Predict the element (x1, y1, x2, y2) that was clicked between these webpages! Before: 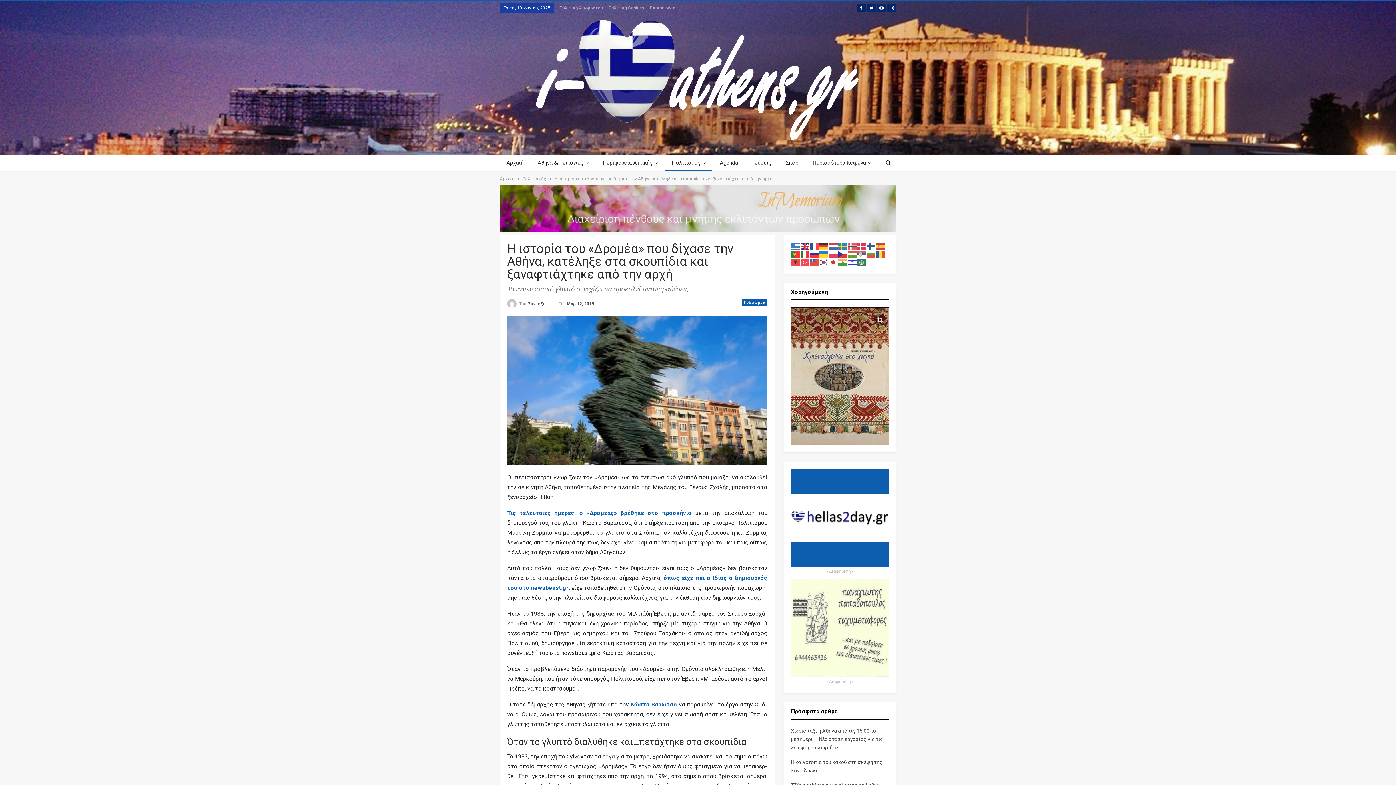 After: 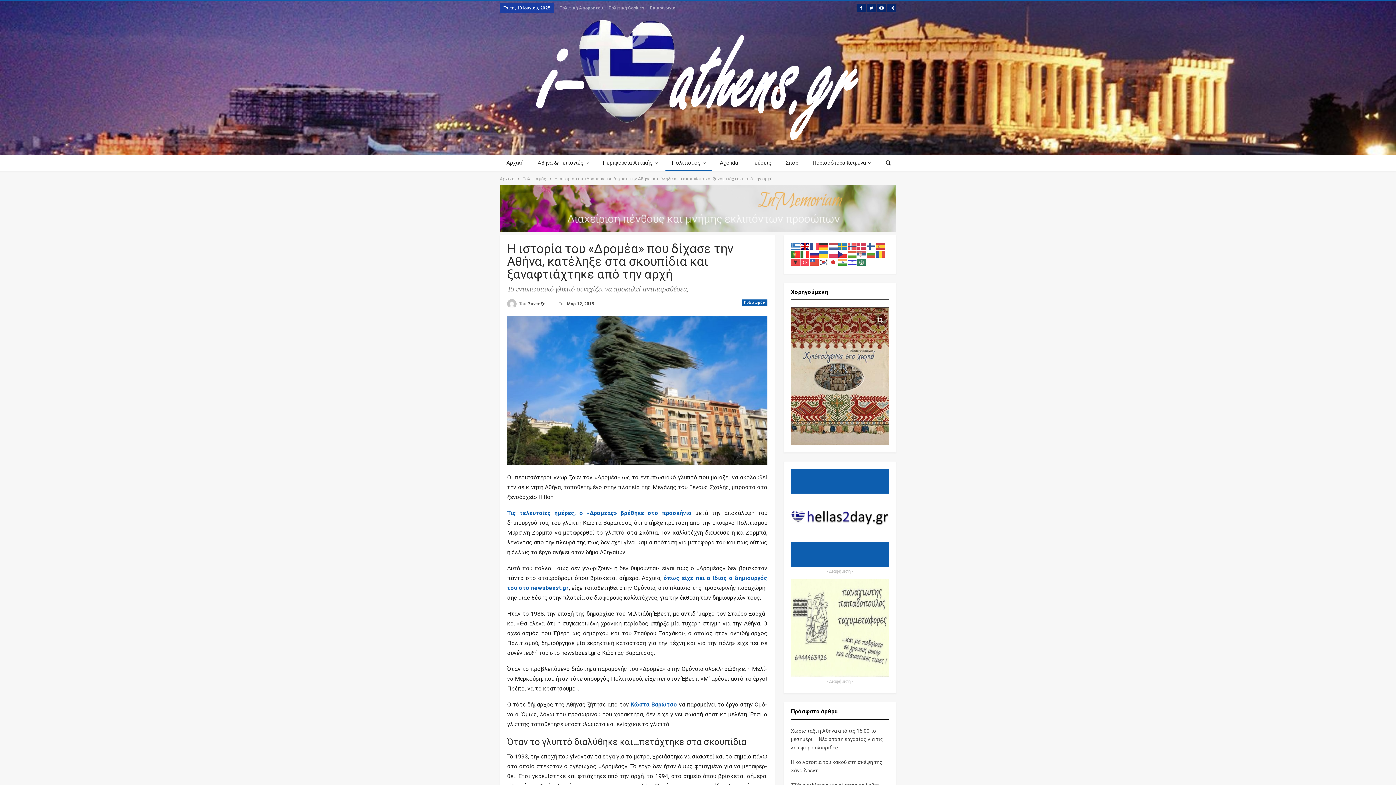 Action: bbox: (800, 243, 810, 248)